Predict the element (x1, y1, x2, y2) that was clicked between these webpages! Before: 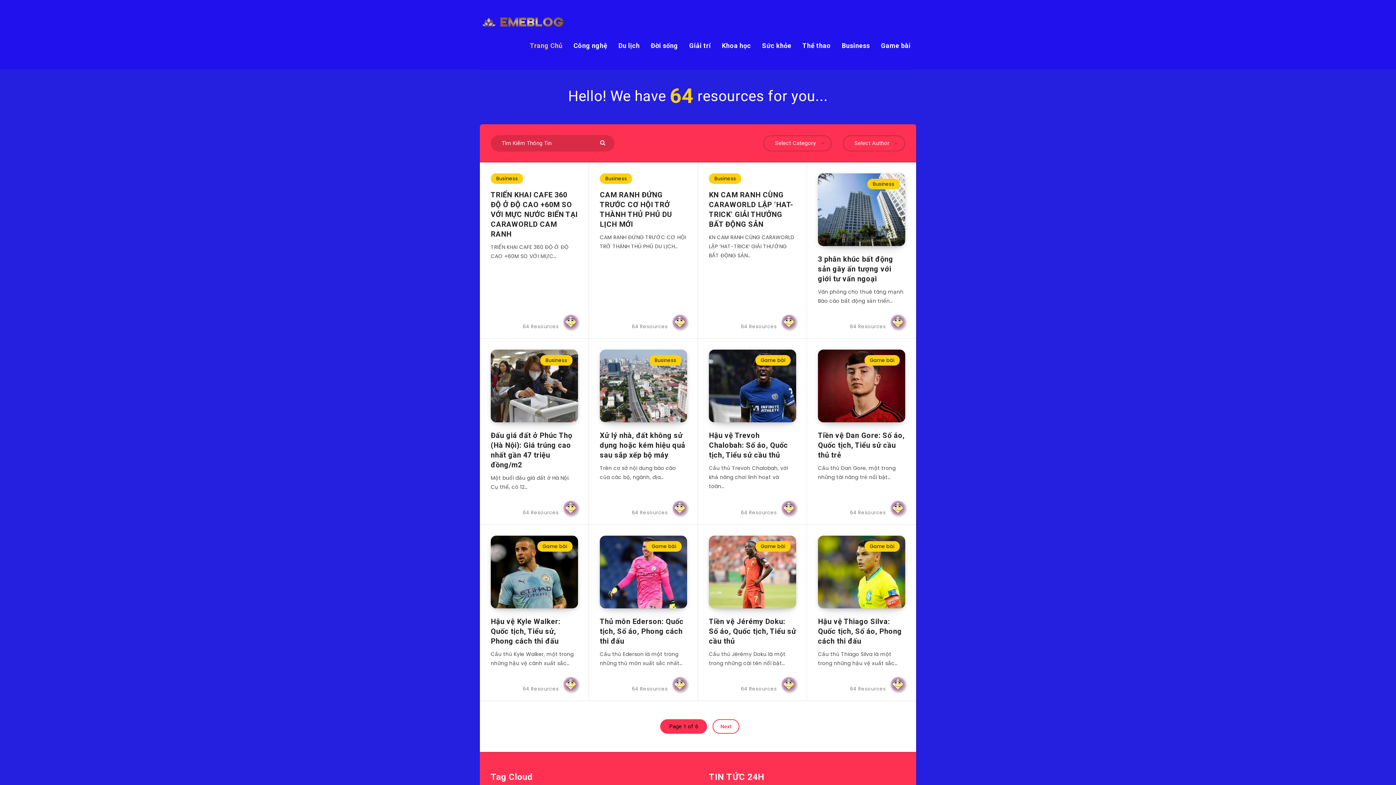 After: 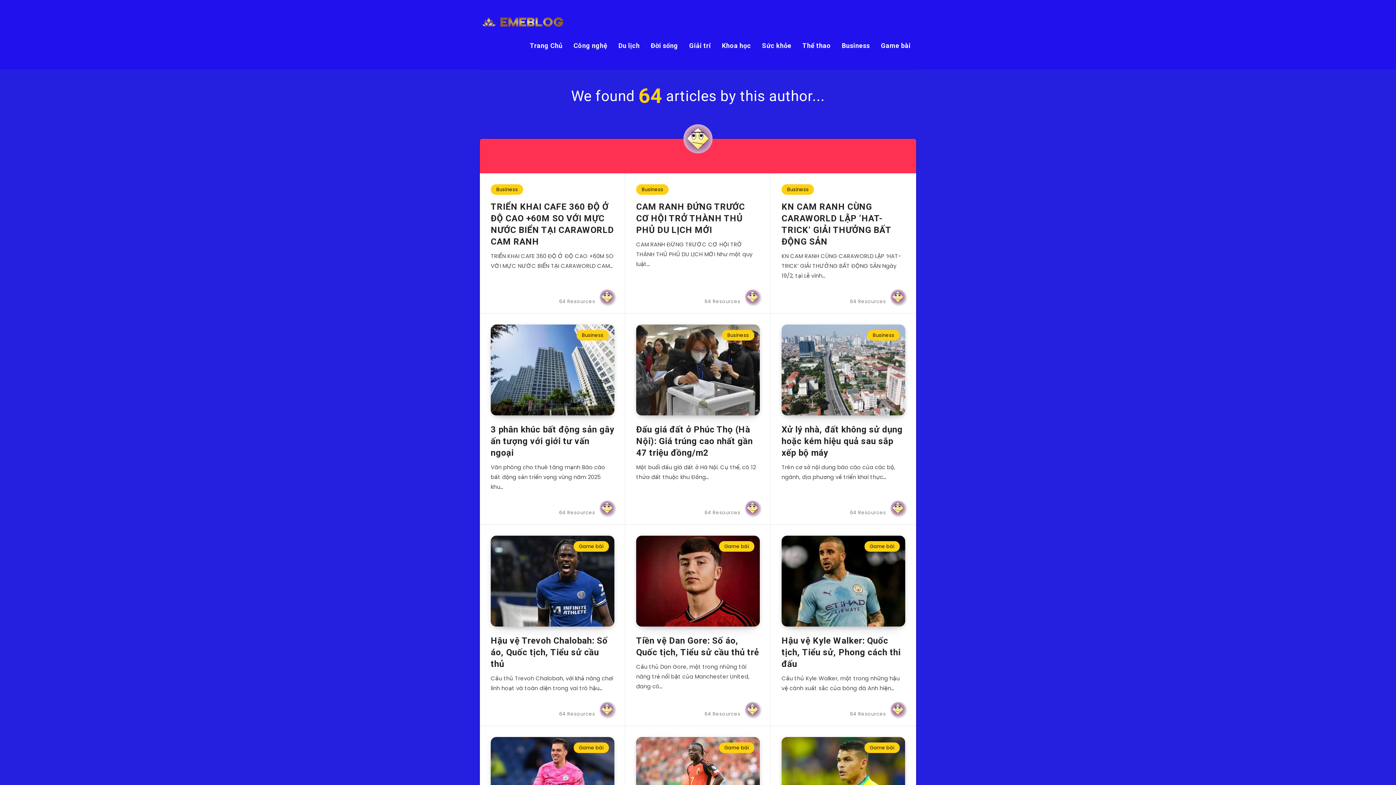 Action: label: 64 Resources bbox: (631, 676, 687, 691)